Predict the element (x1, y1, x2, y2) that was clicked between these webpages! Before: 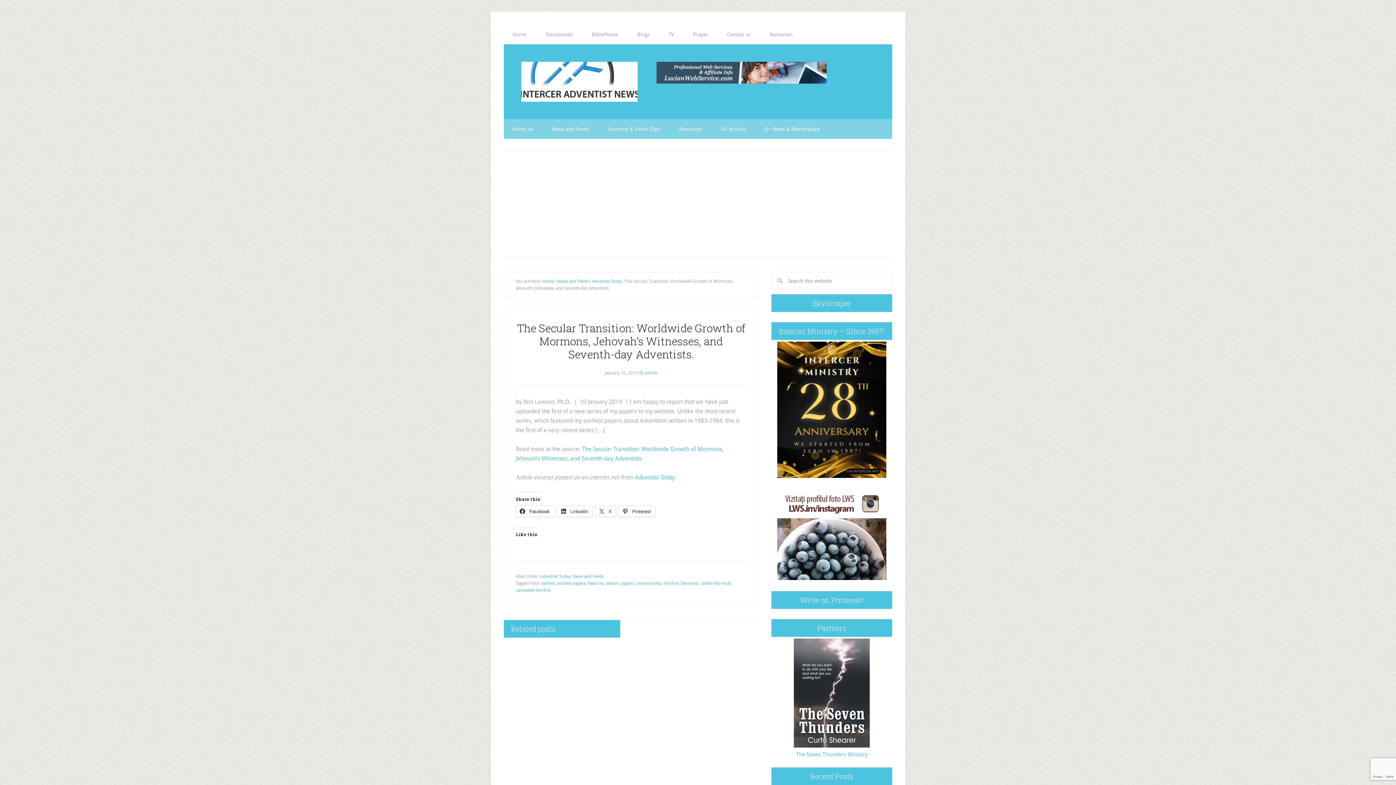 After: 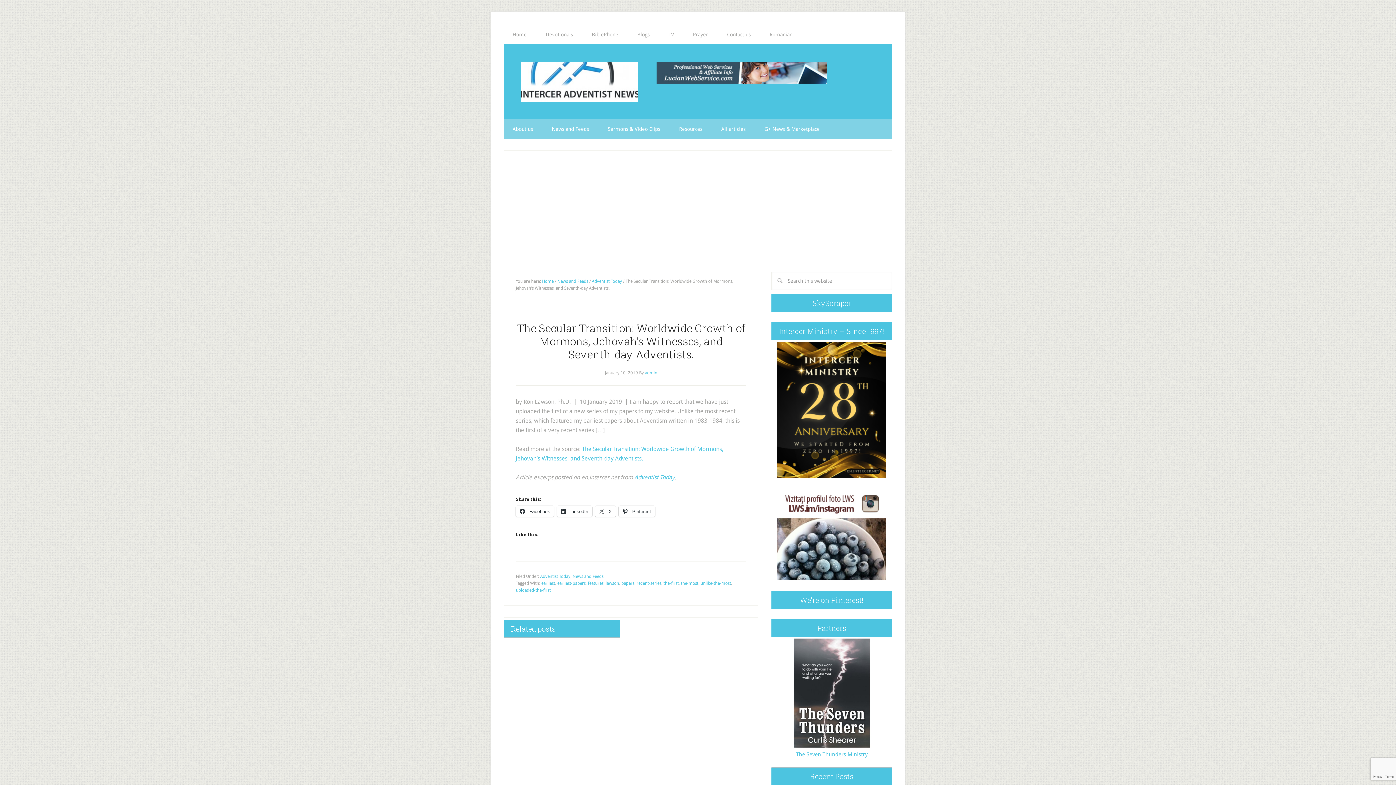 Action: label: We’re on Pinterest! bbox: (771, 591, 892, 609)